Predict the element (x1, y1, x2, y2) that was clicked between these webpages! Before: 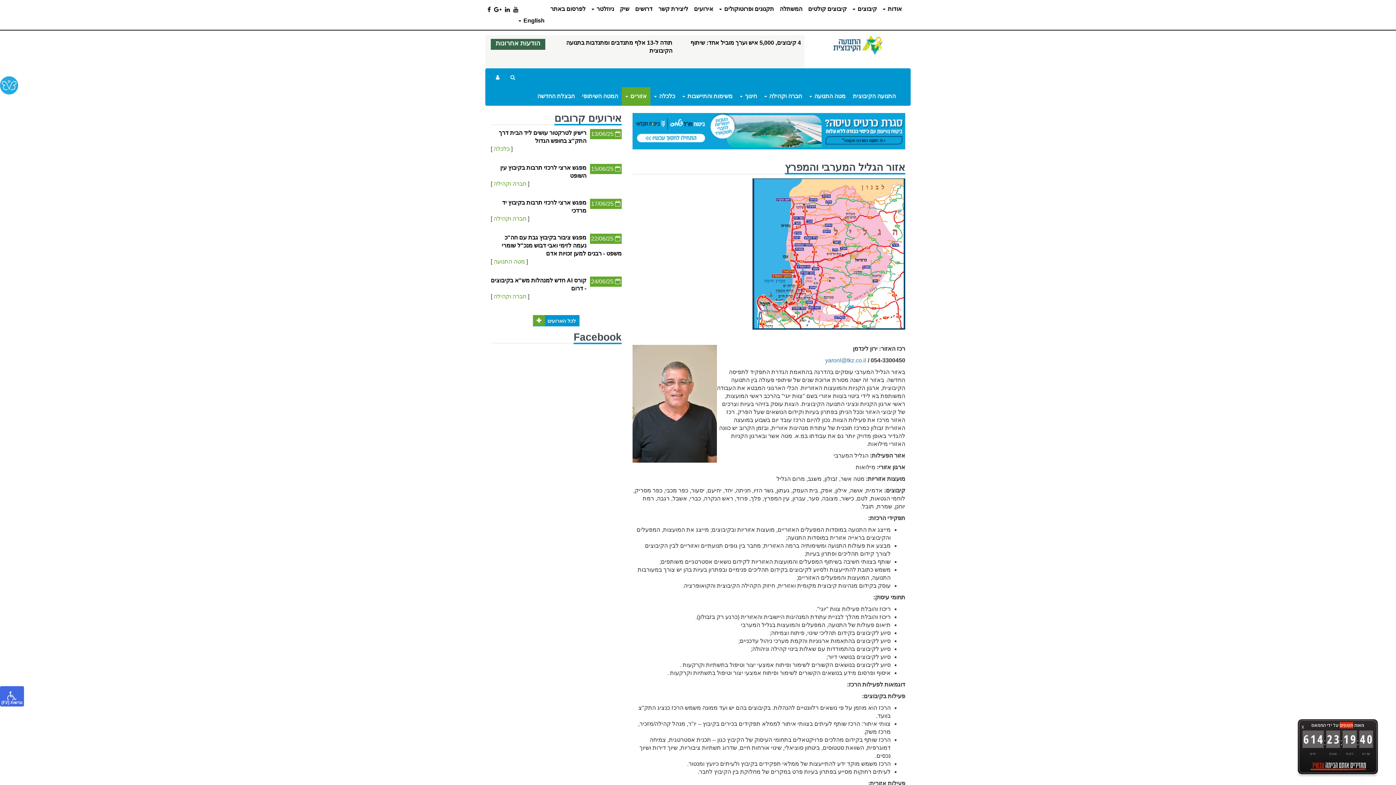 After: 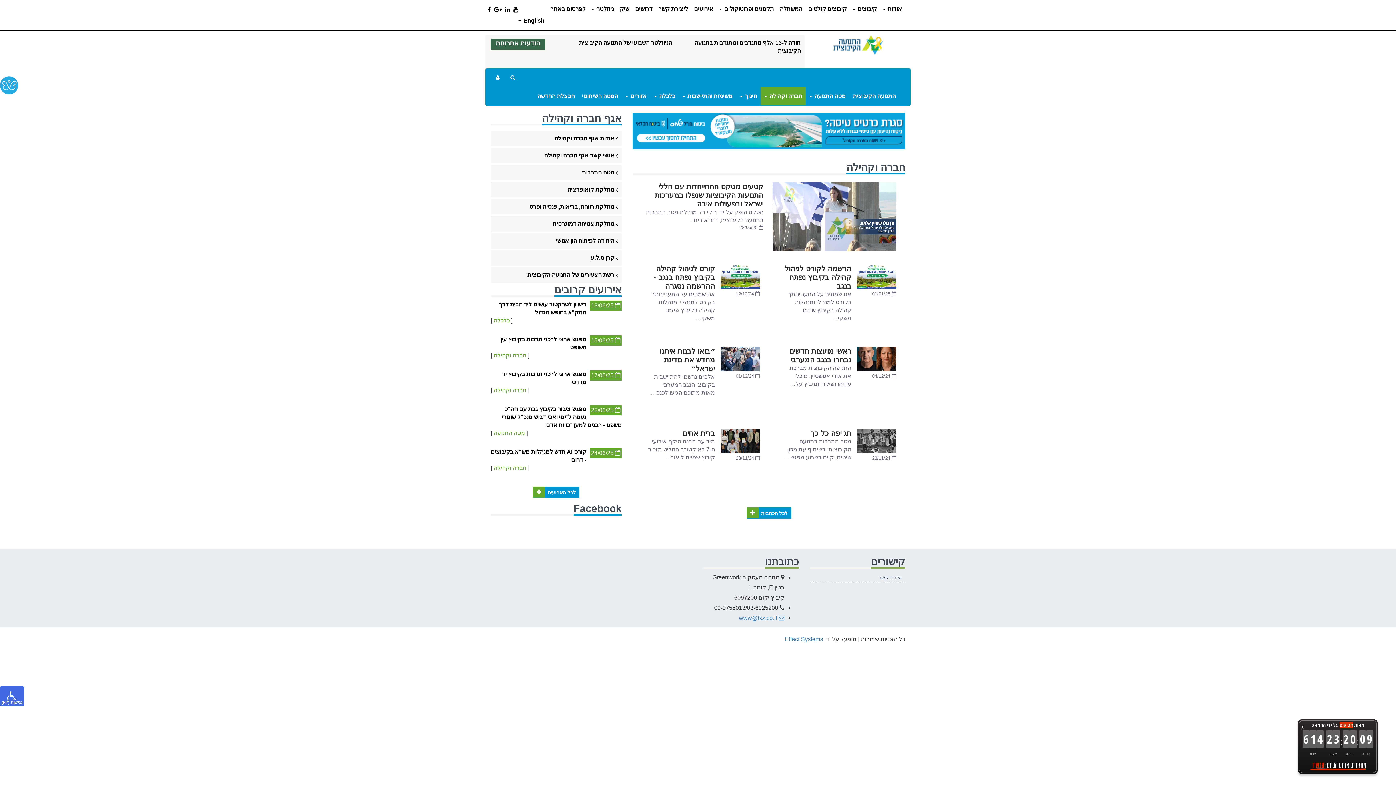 Action: label: חברה וקהילה bbox: (493, 180, 526, 186)